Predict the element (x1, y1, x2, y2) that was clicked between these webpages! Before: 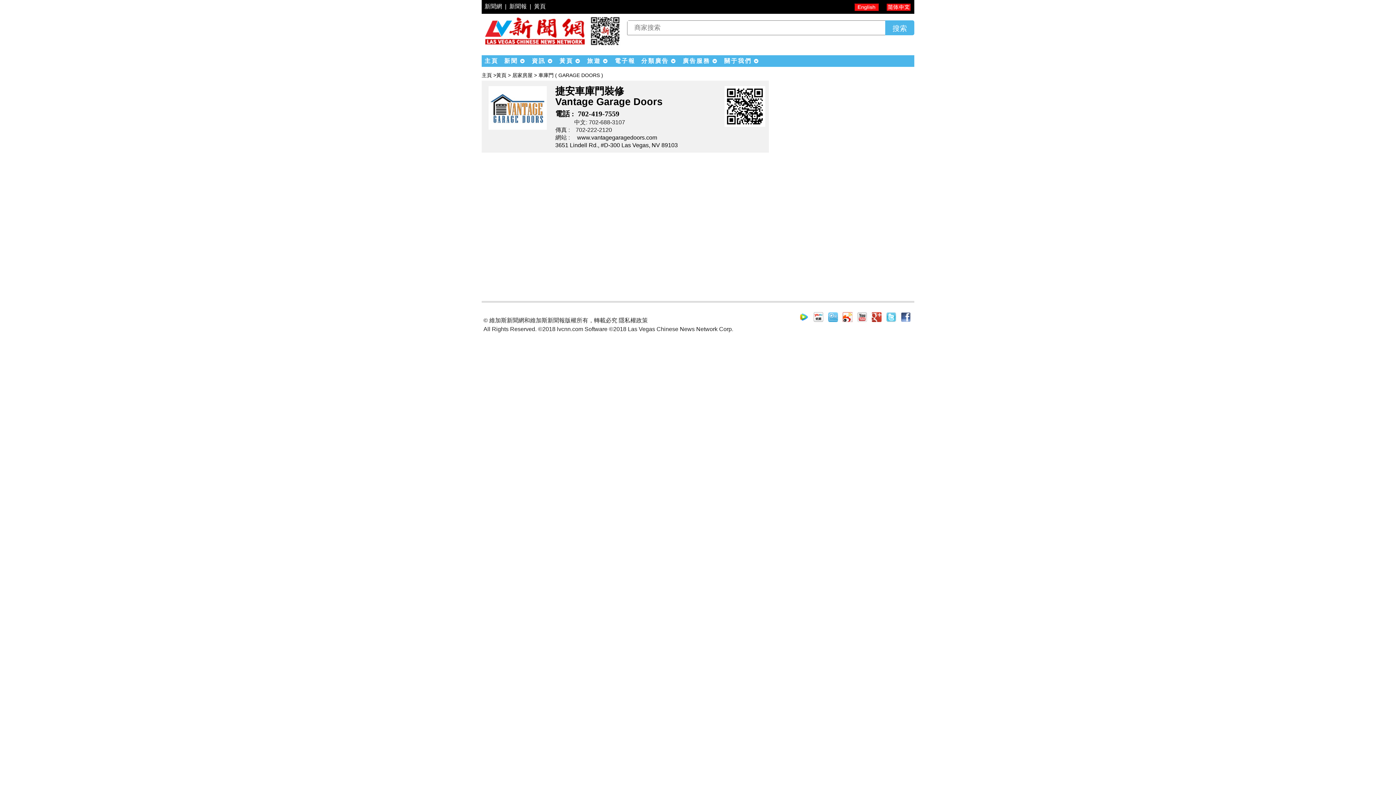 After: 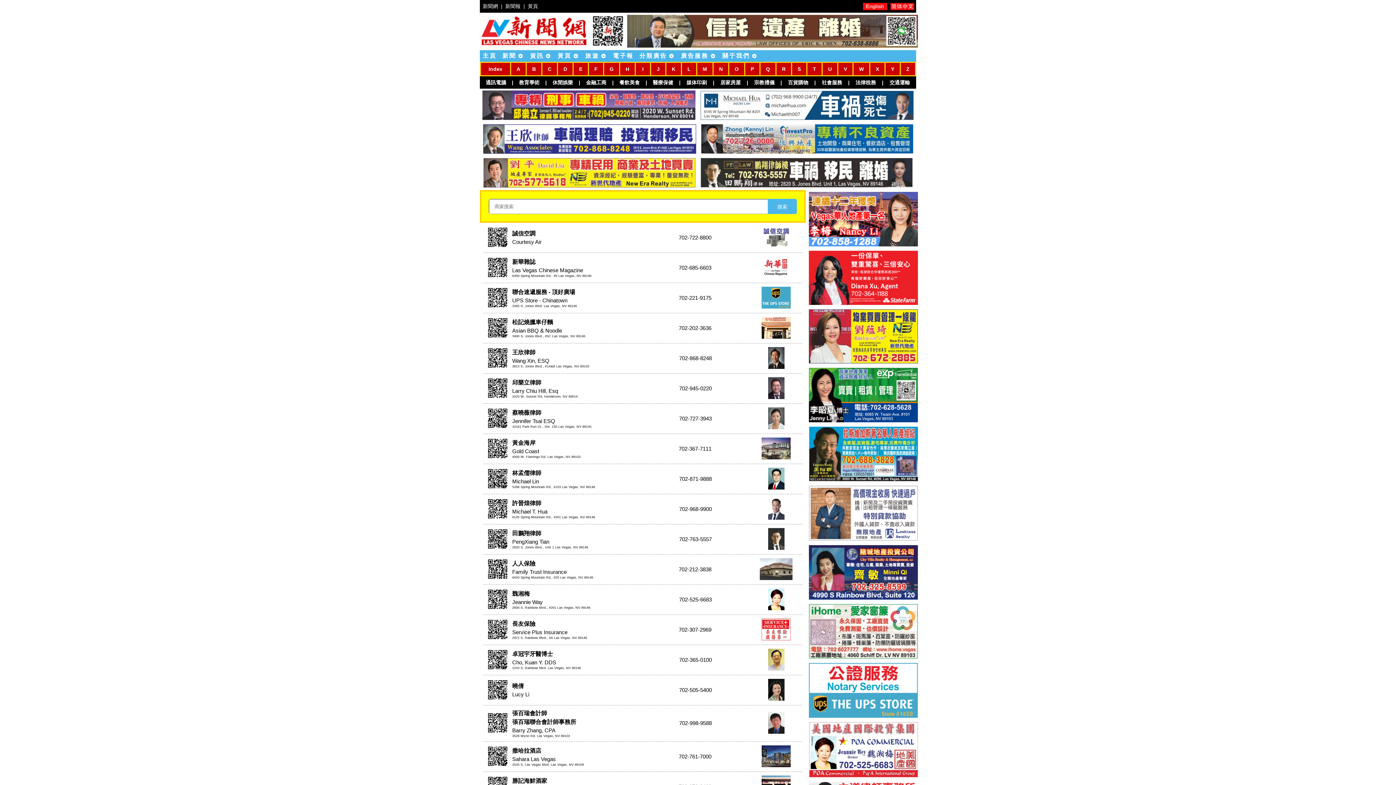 Action: label: 搜索 bbox: (885, 20, 914, 35)